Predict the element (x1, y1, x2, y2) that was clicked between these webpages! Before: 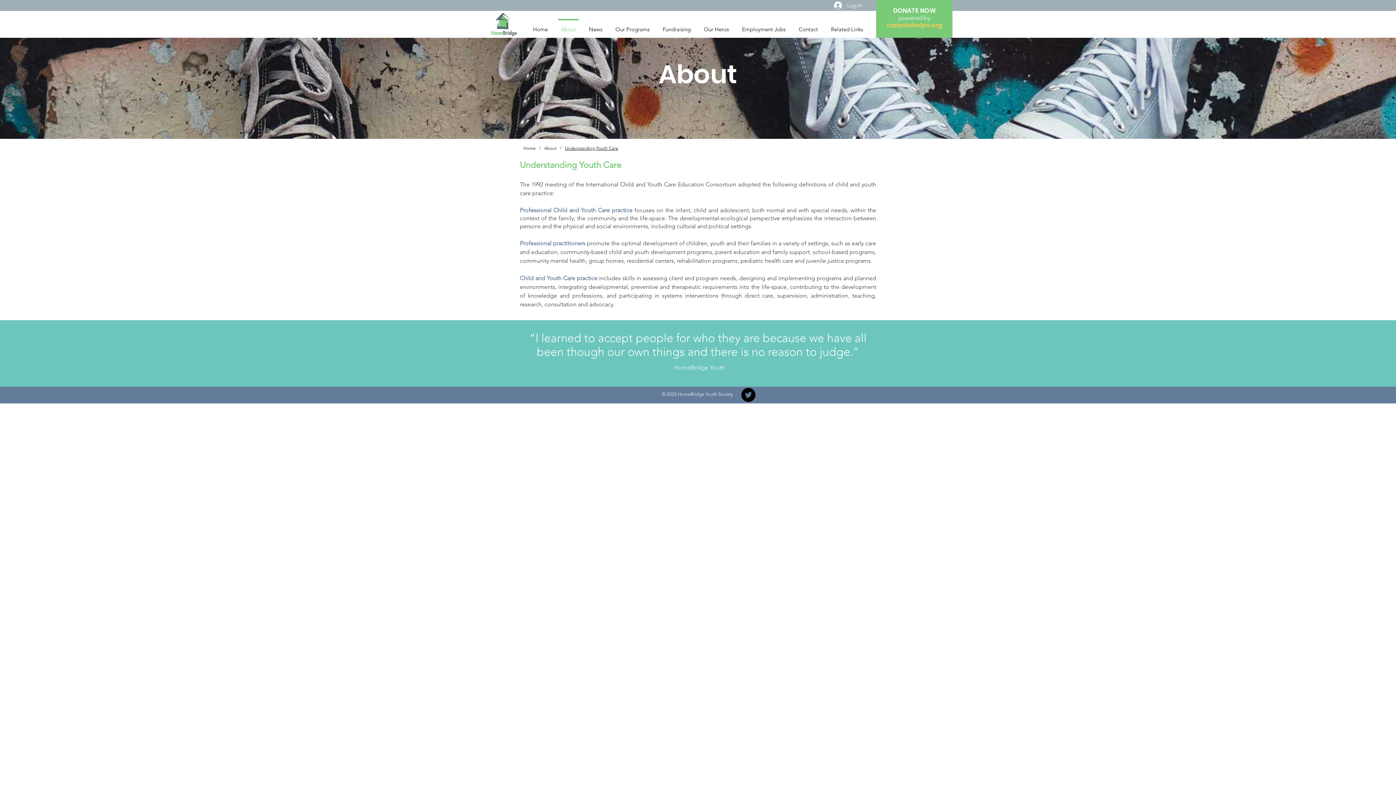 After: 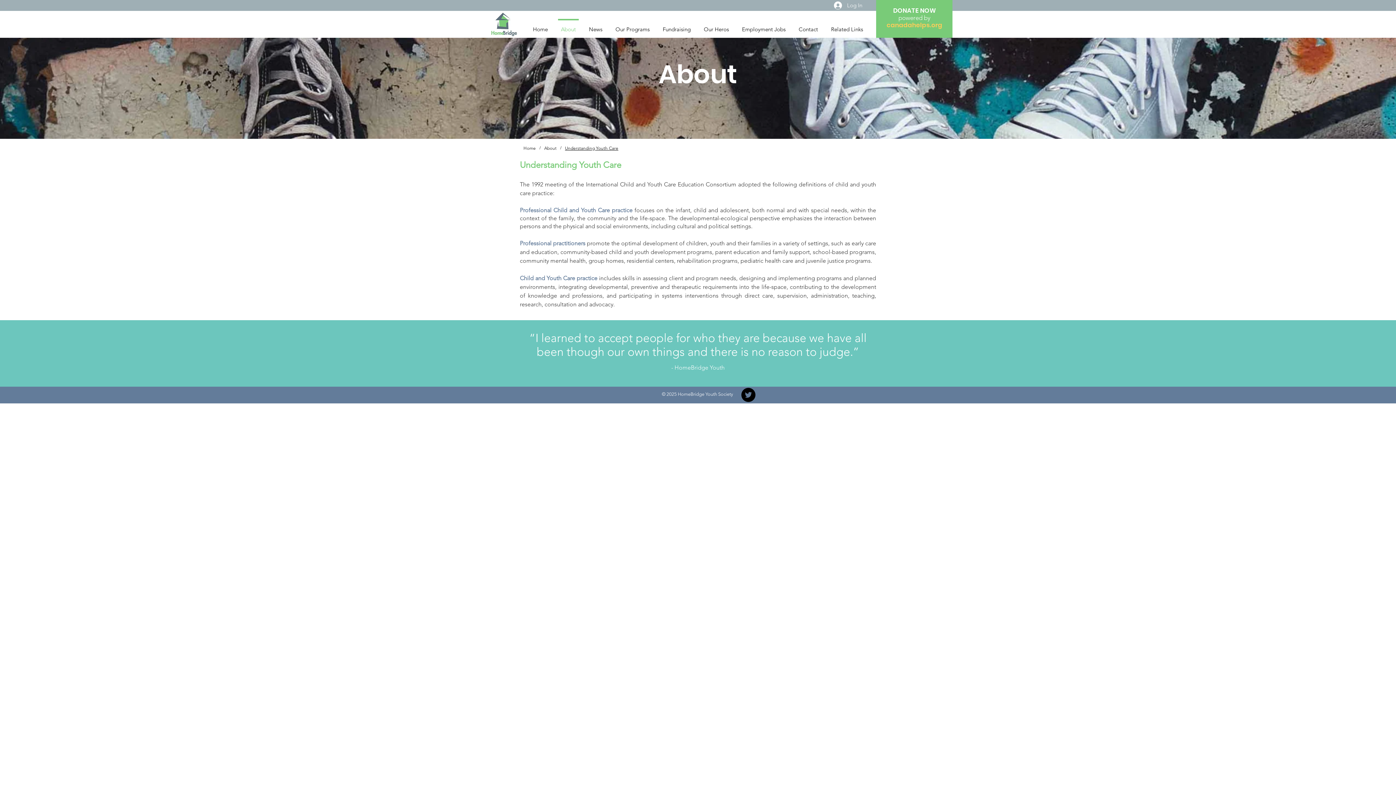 Action: bbox: (741, 388, 755, 402) label: Twitter